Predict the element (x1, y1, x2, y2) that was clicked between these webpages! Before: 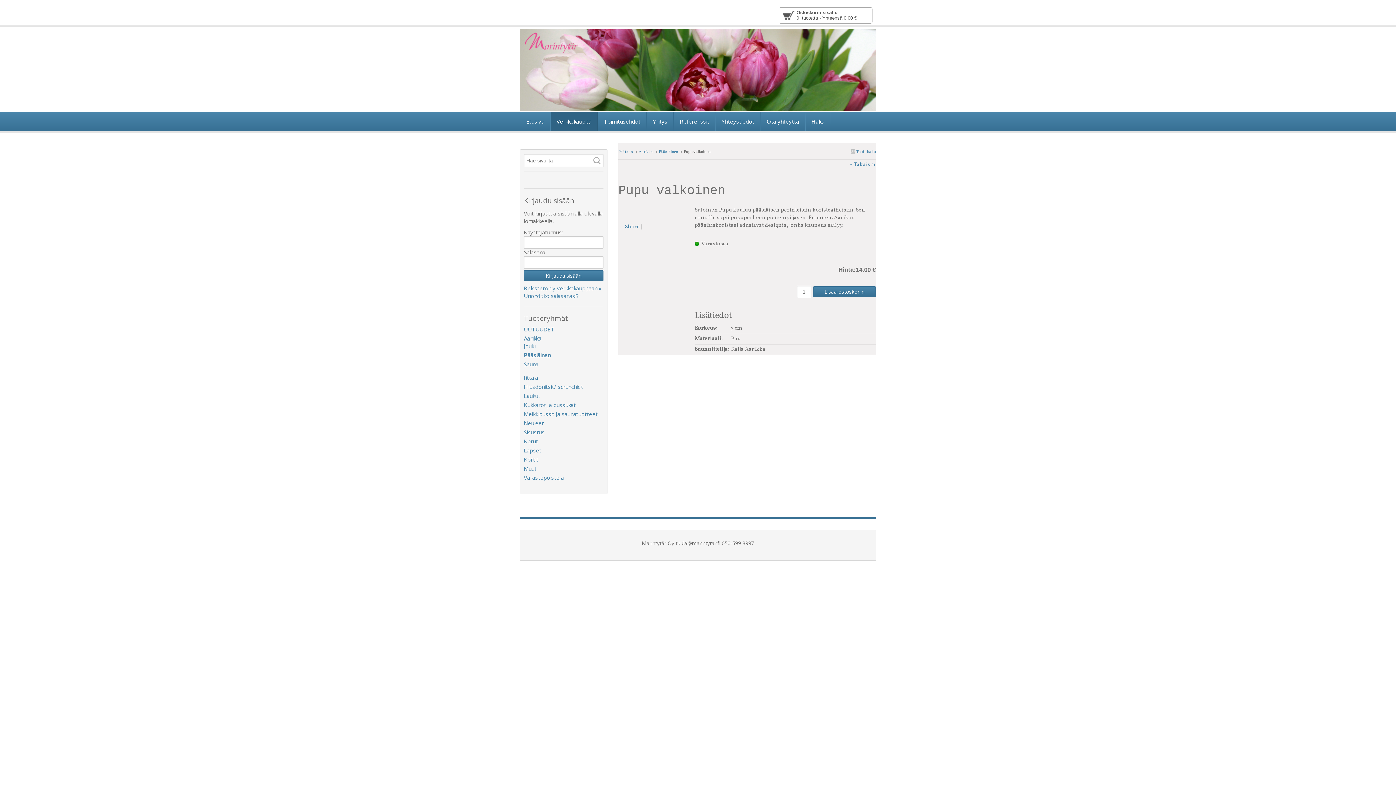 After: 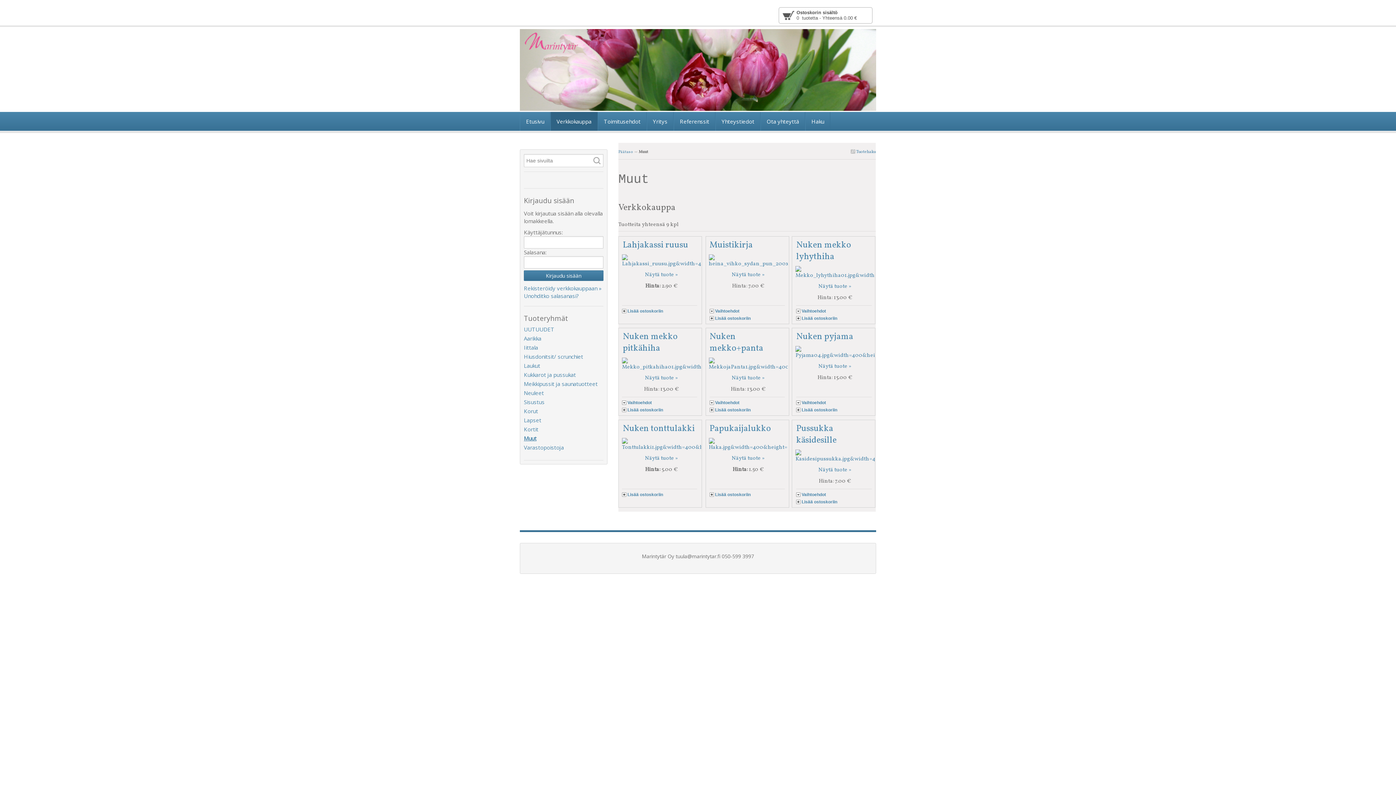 Action: bbox: (524, 464, 536, 472) label: Muut